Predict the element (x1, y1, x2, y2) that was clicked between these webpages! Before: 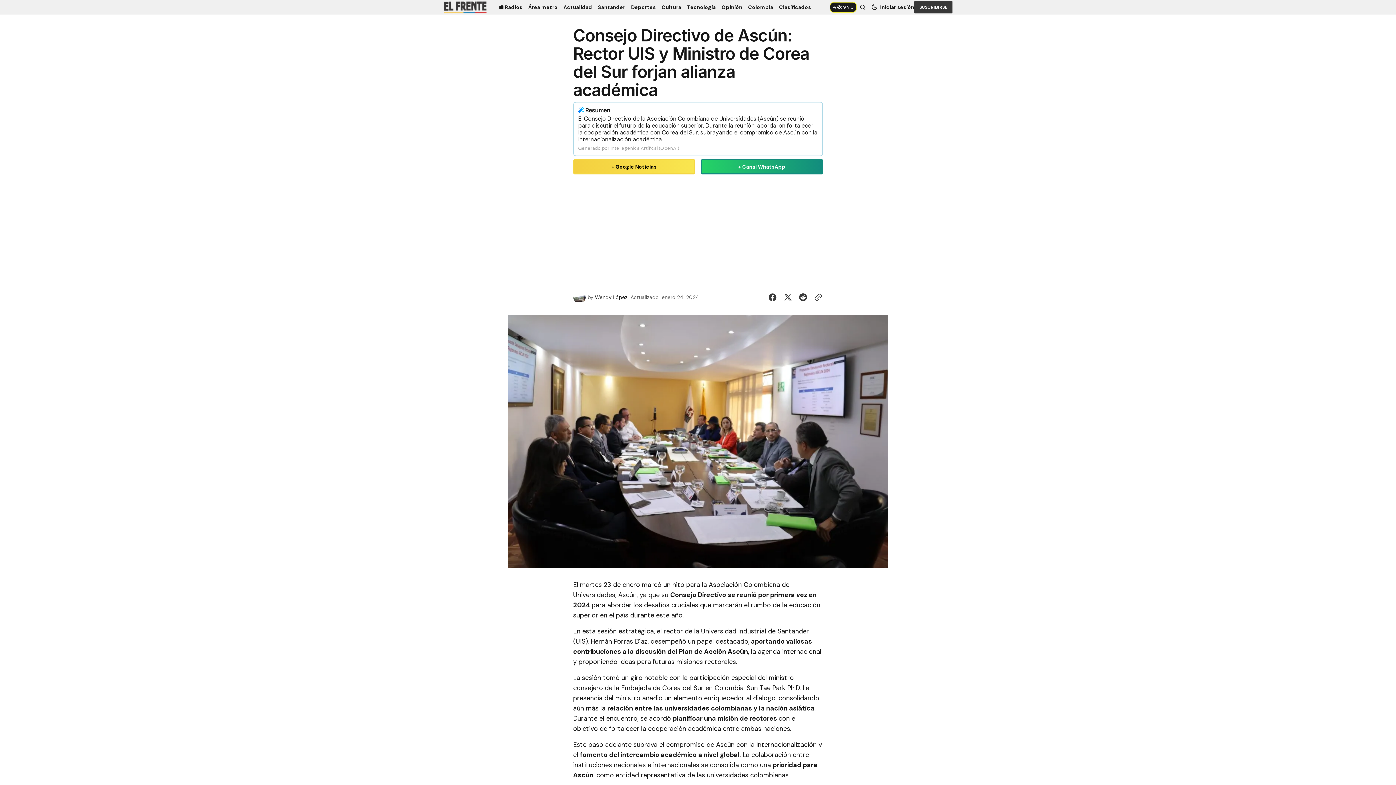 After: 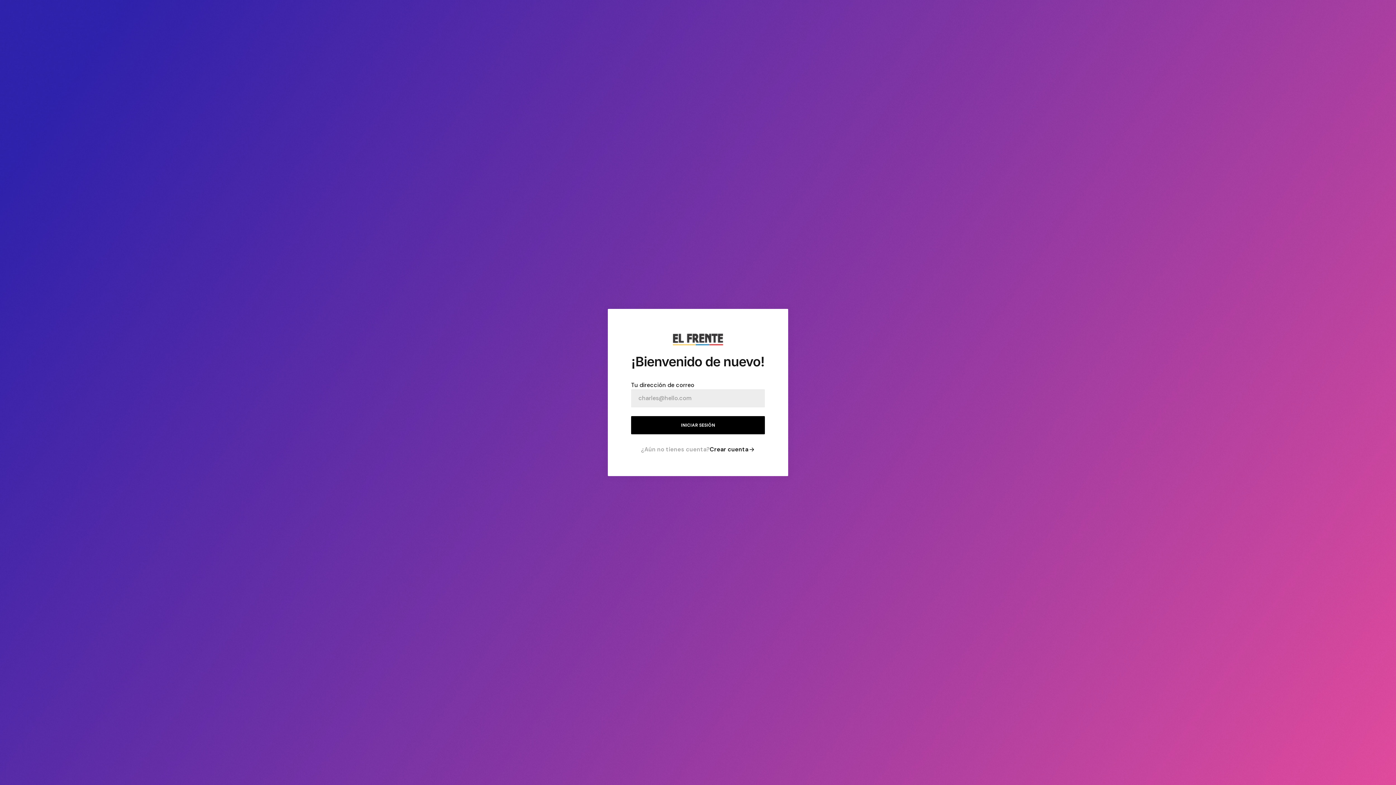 Action: label: Iniciar sesión bbox: (880, 4, 914, 9)